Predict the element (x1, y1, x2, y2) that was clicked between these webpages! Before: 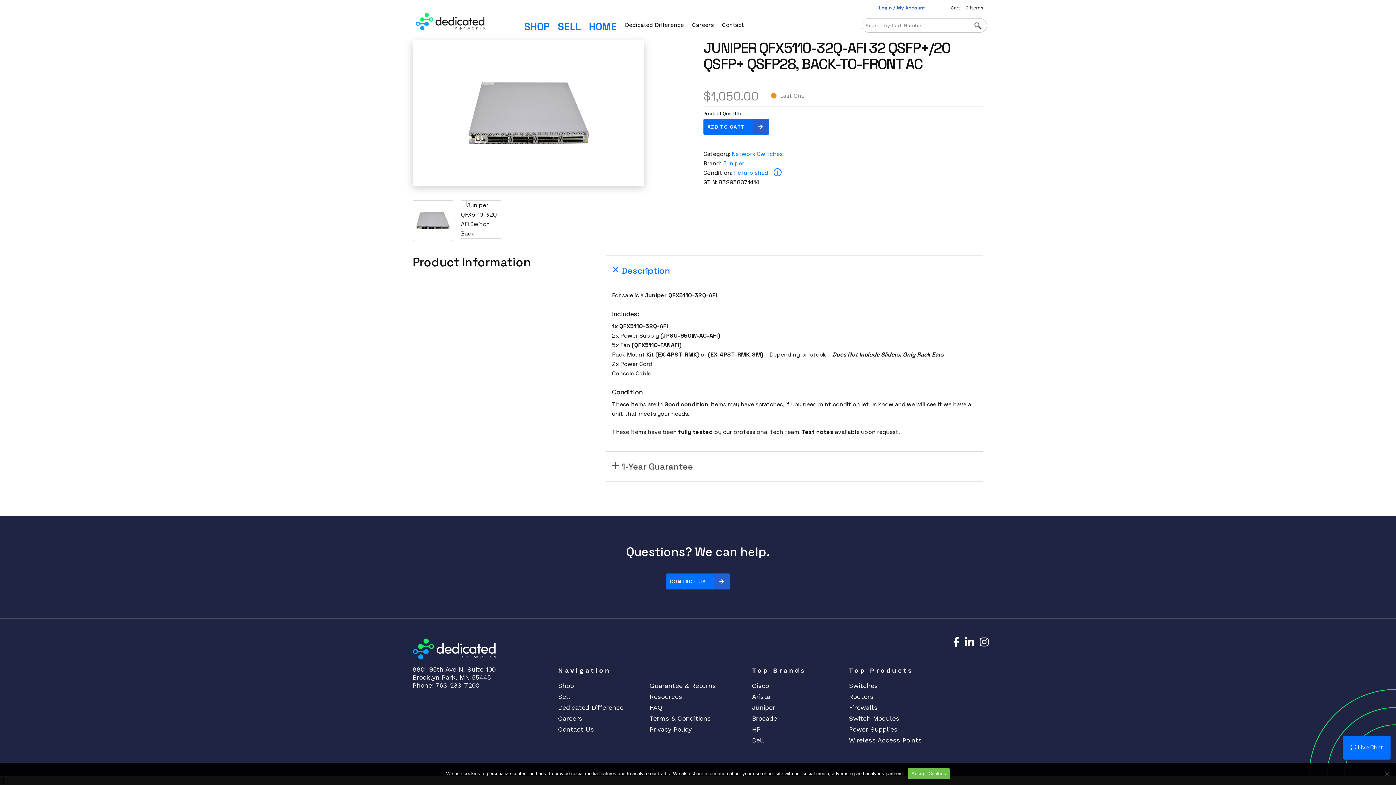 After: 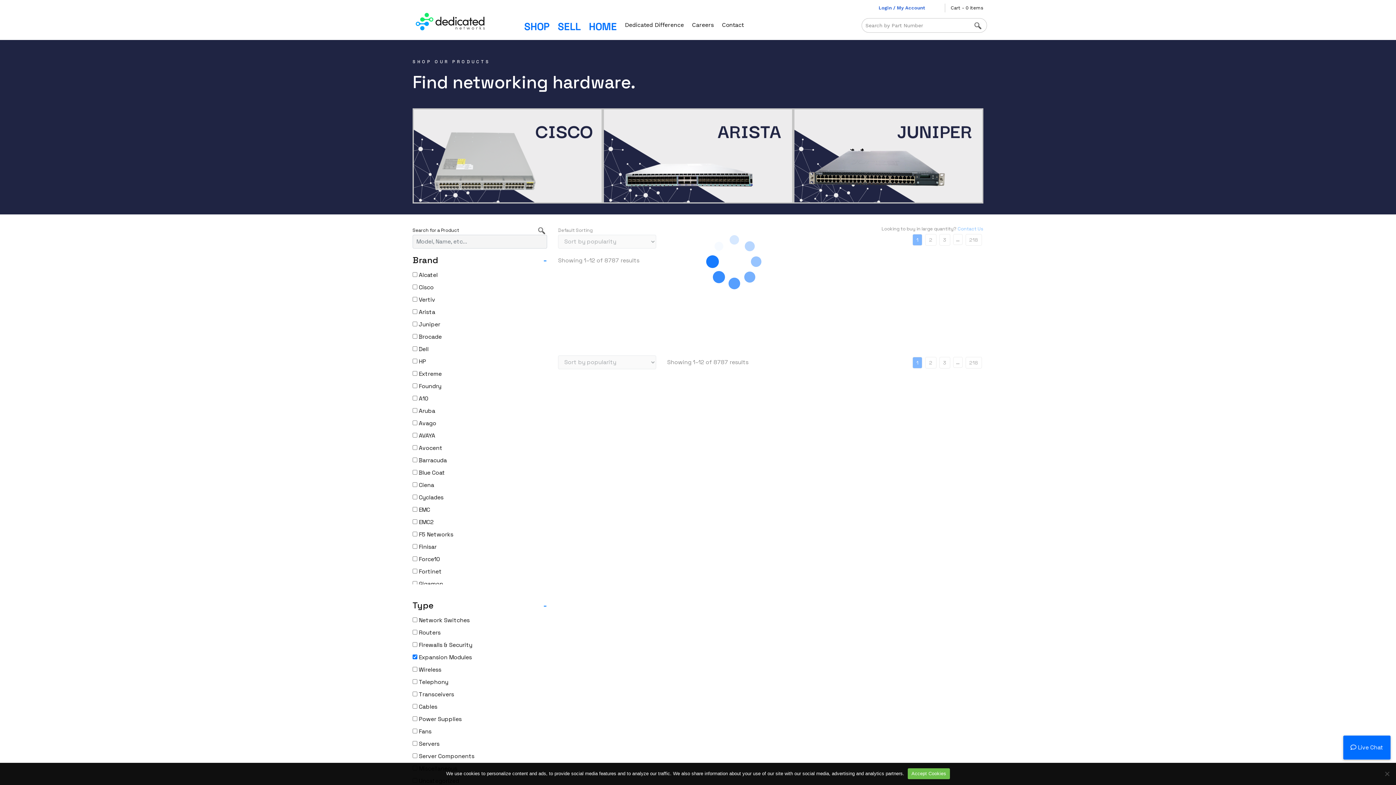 Action: bbox: (849, 714, 899, 722) label: Switch Modules